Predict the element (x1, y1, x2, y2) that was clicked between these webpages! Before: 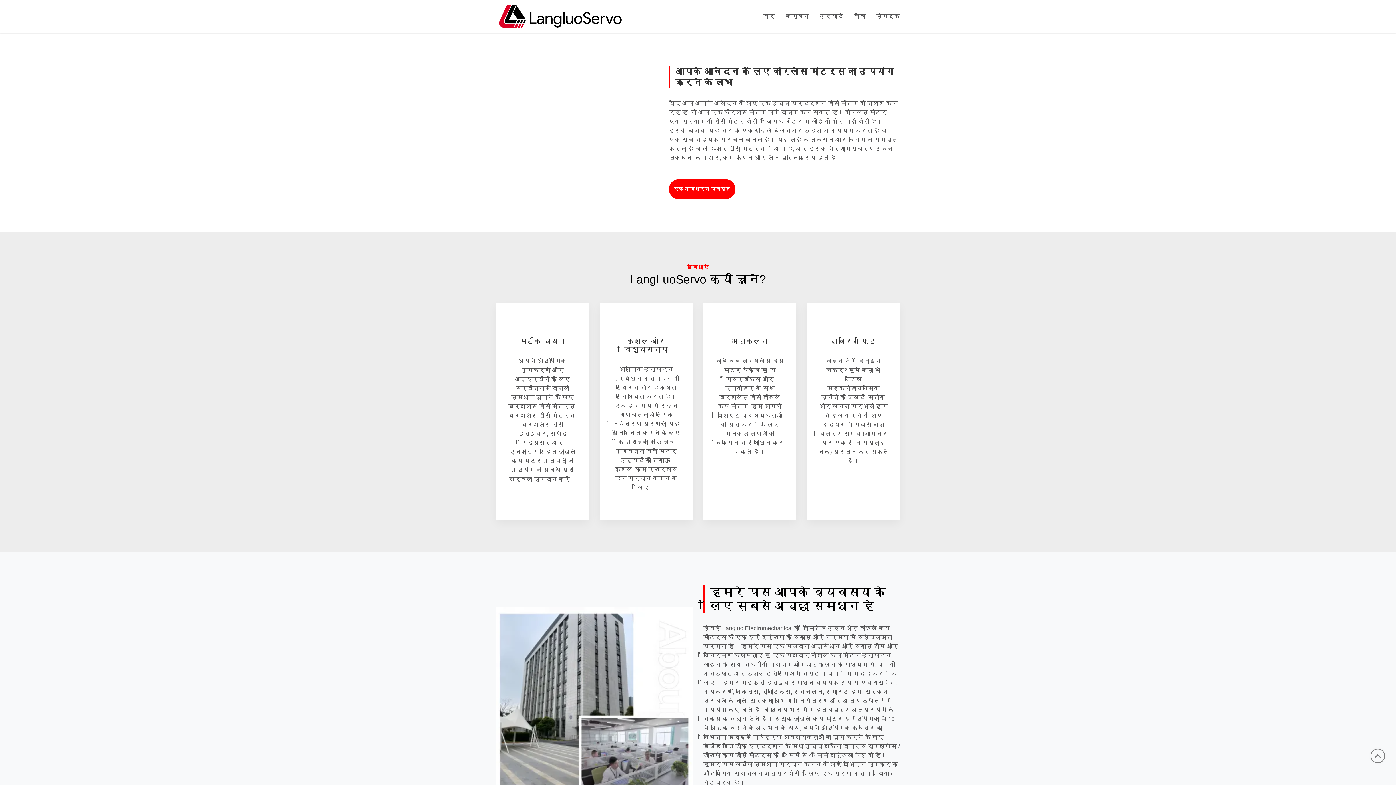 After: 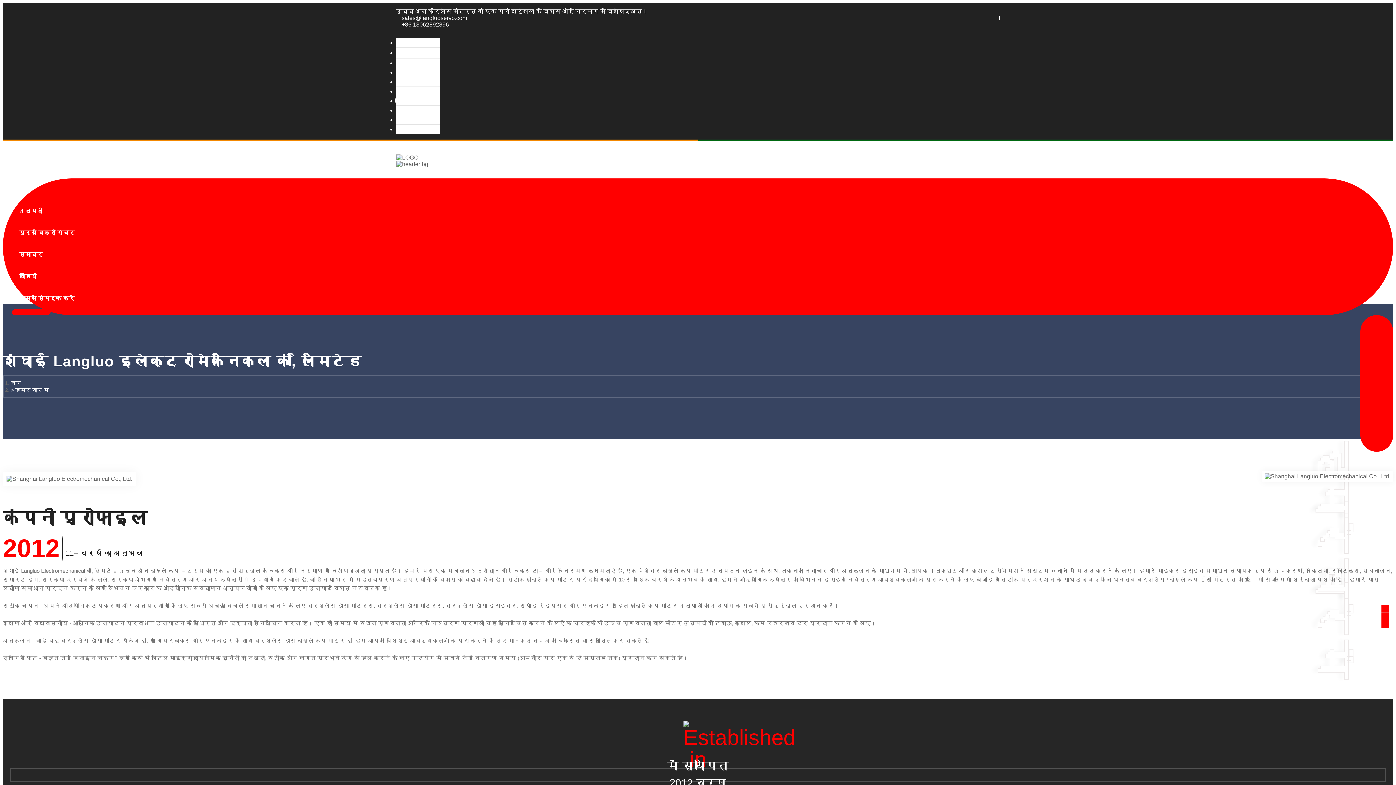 Action: label: करीबन bbox: (780, 0, 814, 33)